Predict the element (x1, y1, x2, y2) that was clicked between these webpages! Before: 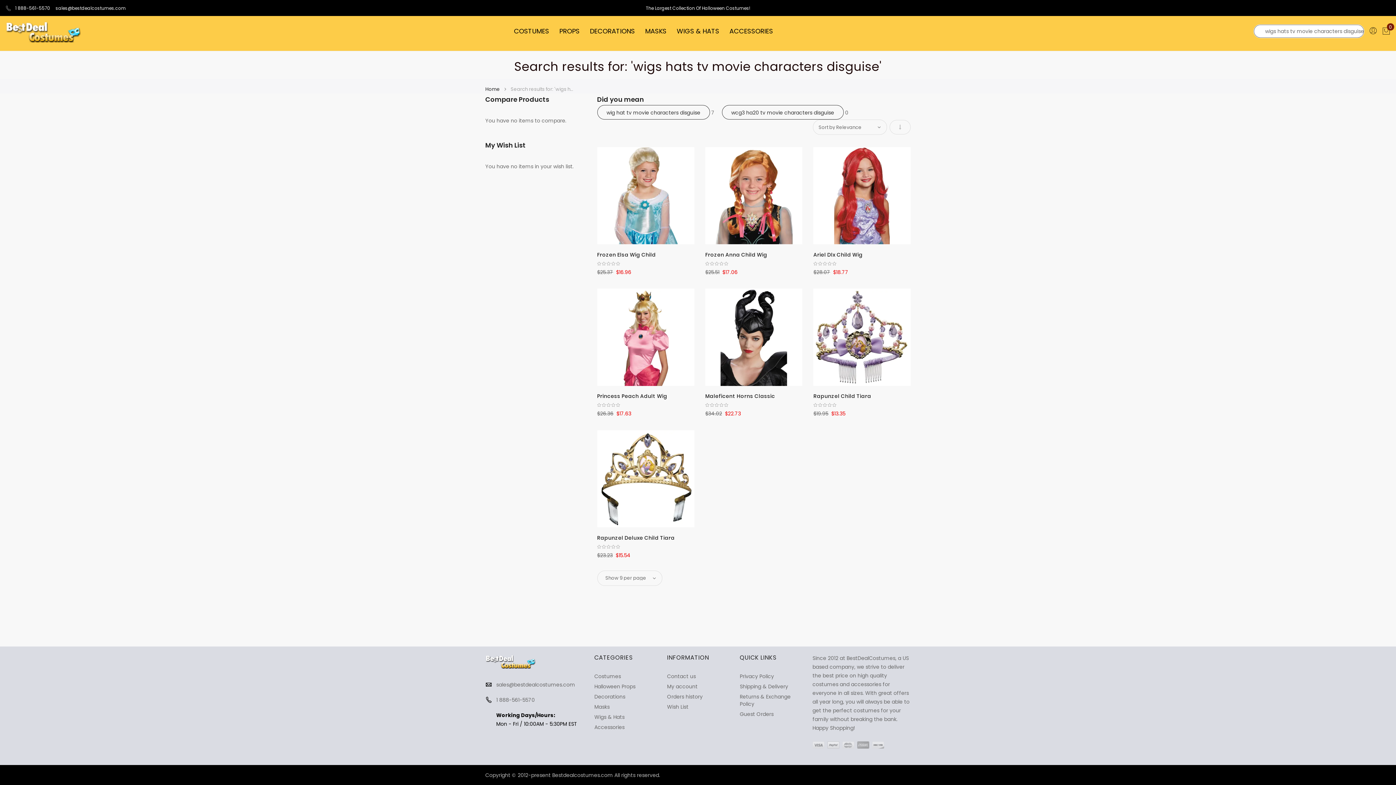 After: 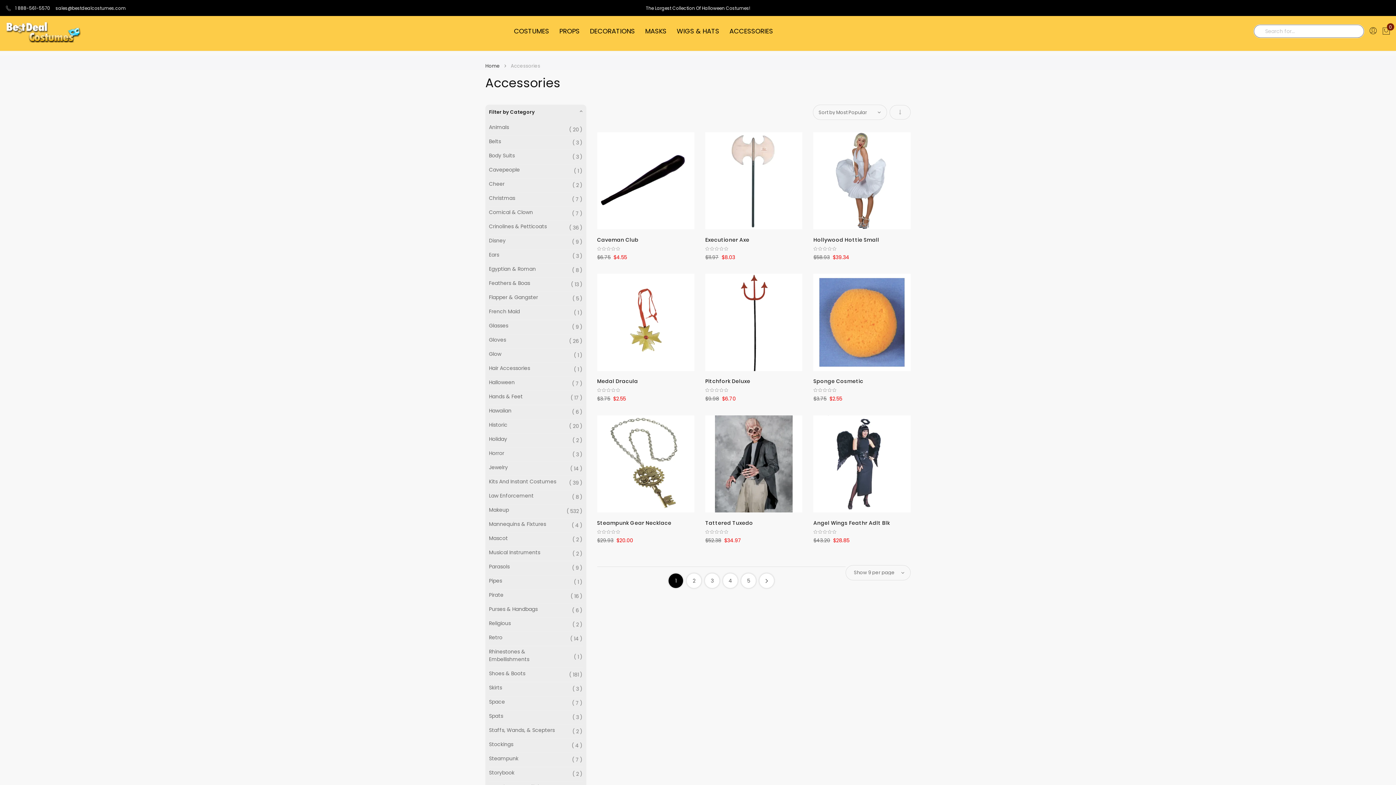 Action: label: Accessories bbox: (594, 723, 624, 731)